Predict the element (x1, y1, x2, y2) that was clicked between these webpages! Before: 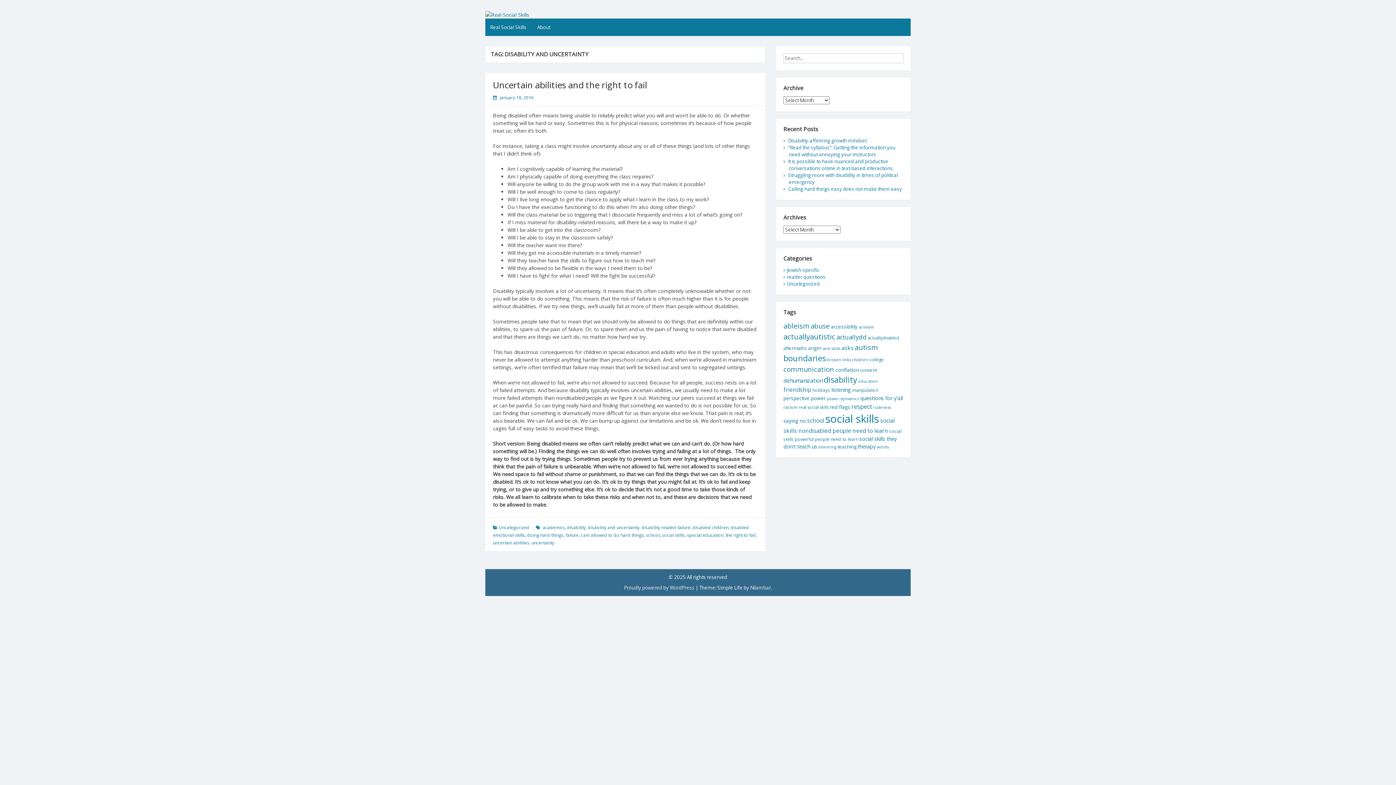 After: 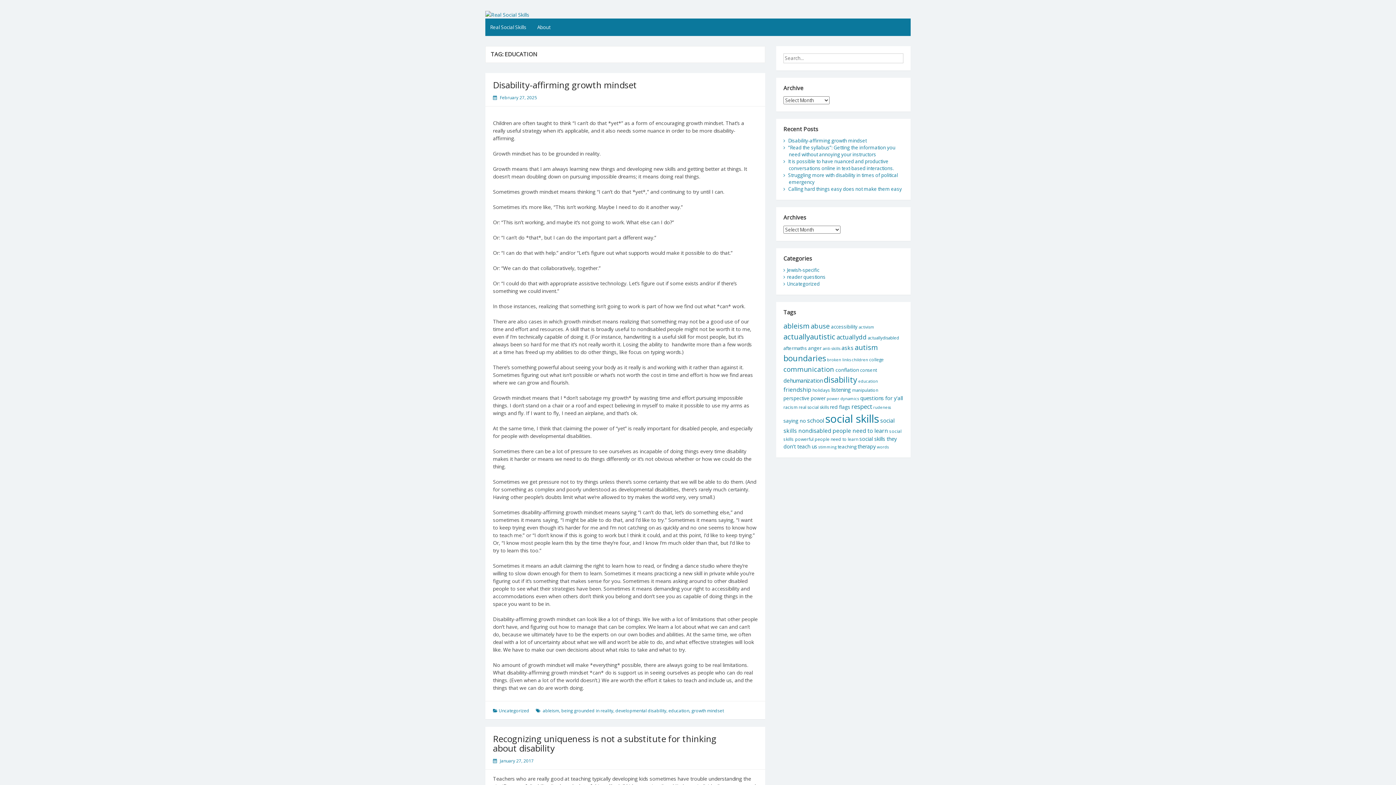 Action: bbox: (858, 379, 878, 384) label: education (11 items)